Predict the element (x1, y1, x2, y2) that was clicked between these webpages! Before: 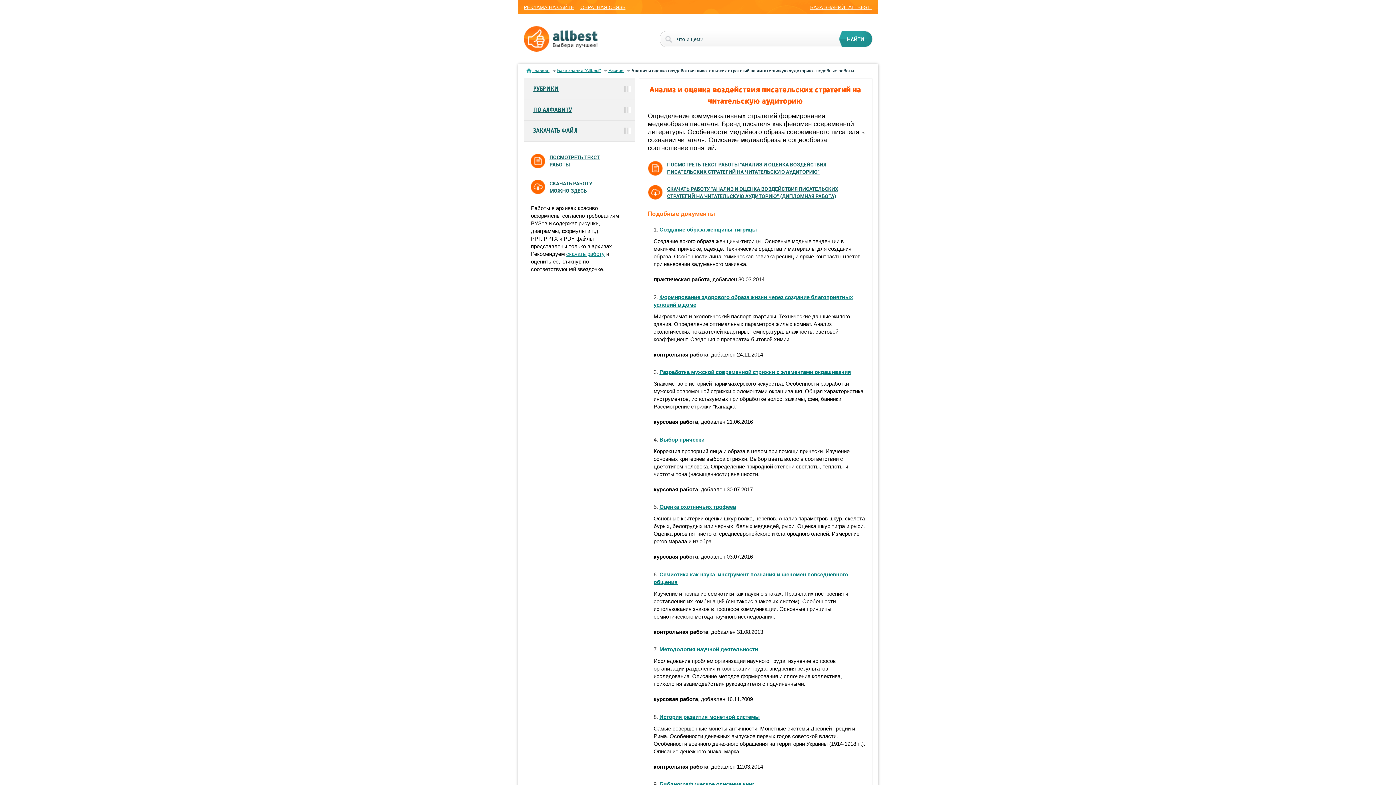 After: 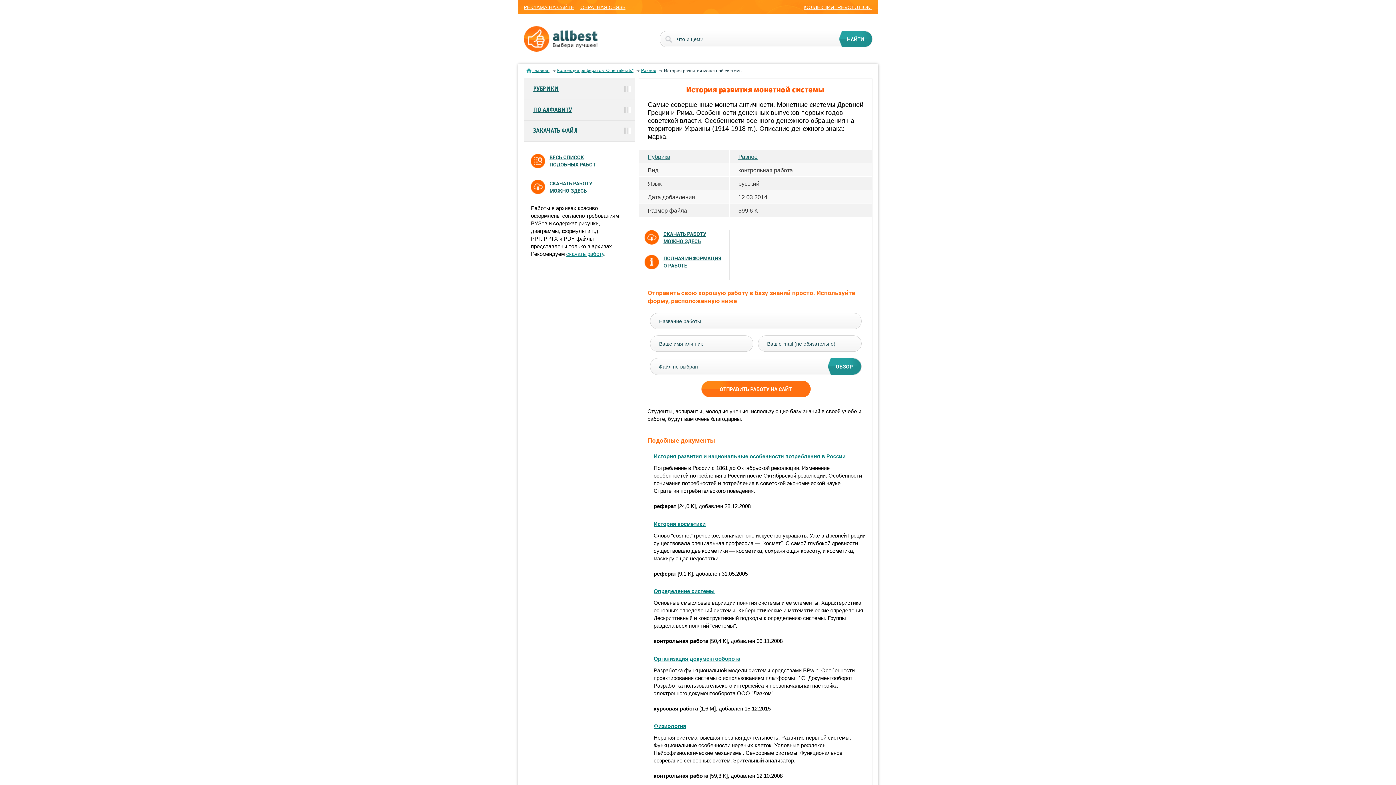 Action: bbox: (659, 714, 759, 720) label: История развития монетной системы